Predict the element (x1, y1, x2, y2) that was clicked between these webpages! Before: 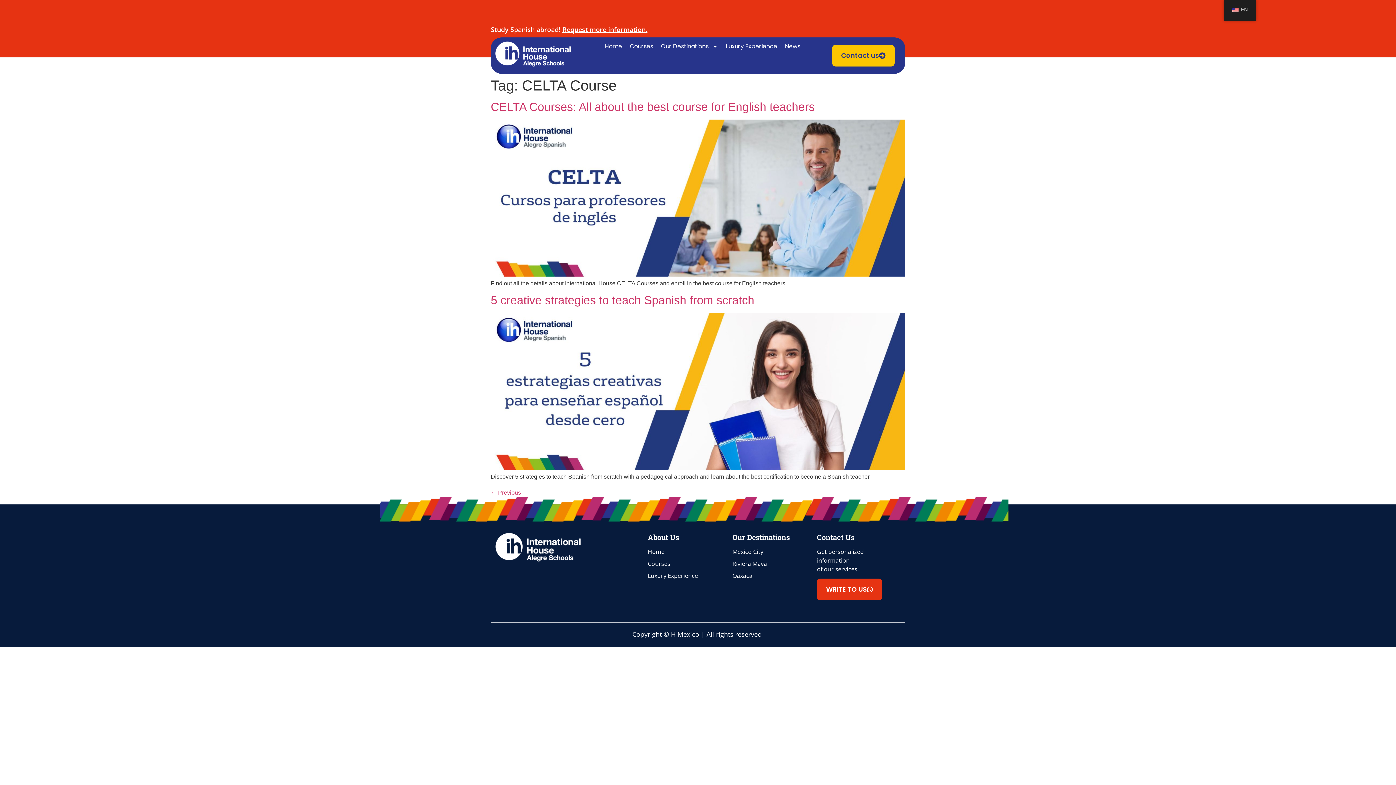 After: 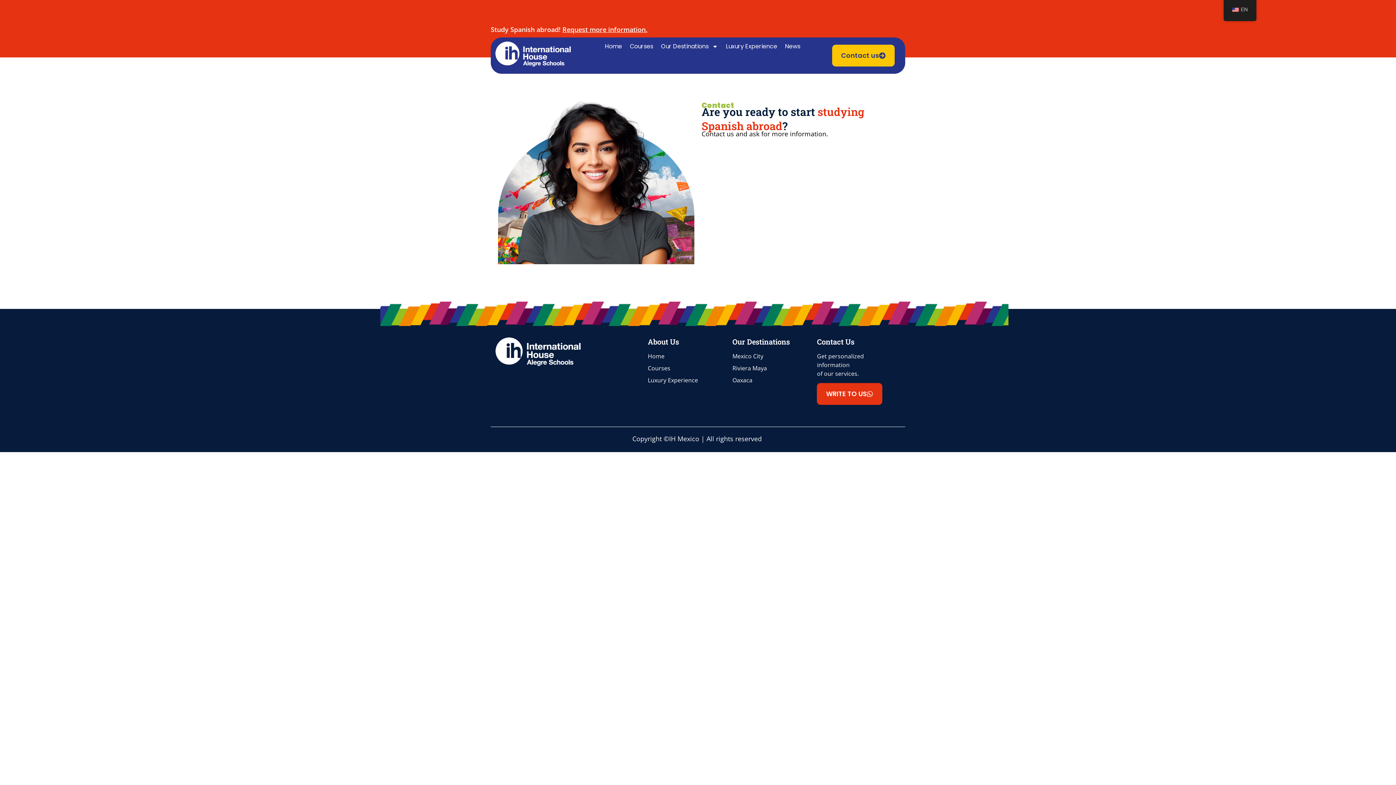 Action: bbox: (832, 44, 894, 66) label: Contact us